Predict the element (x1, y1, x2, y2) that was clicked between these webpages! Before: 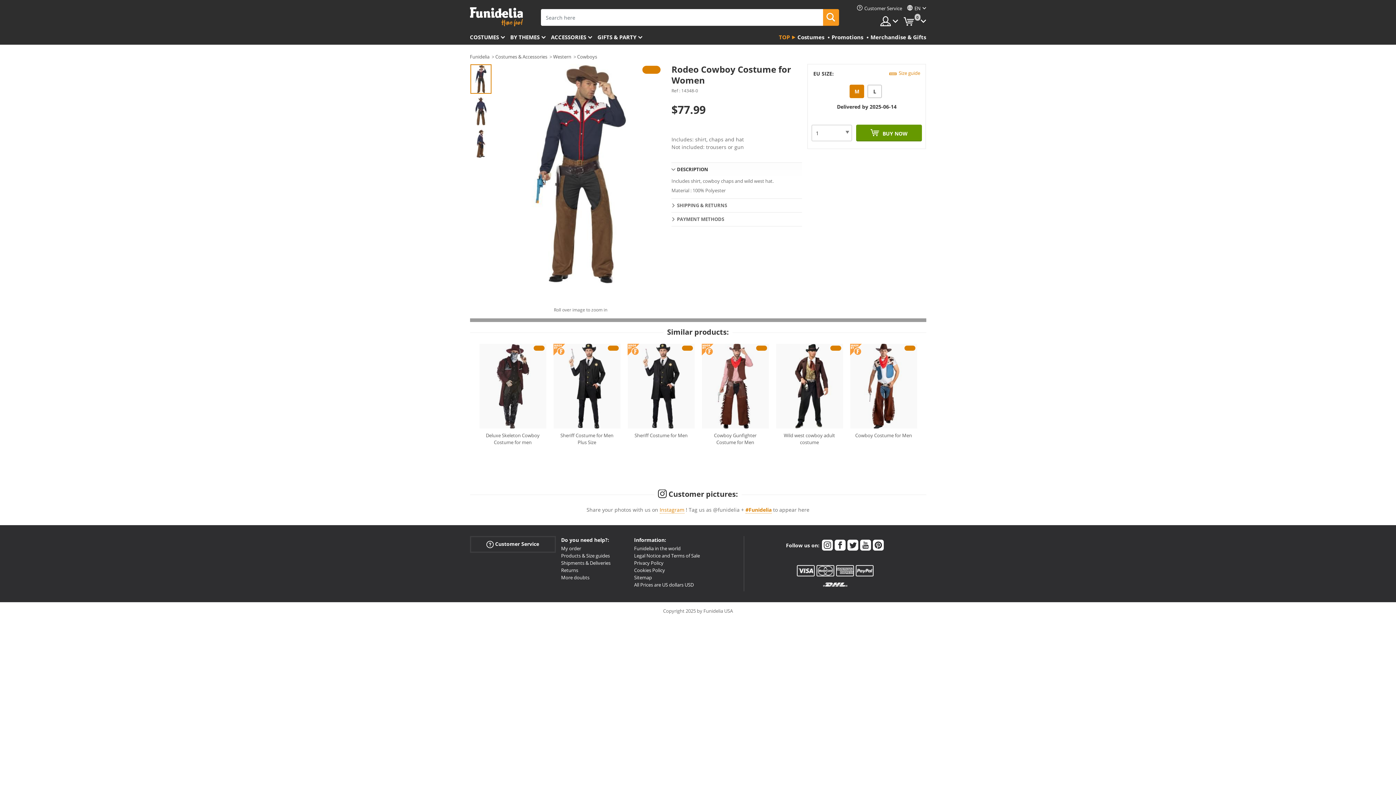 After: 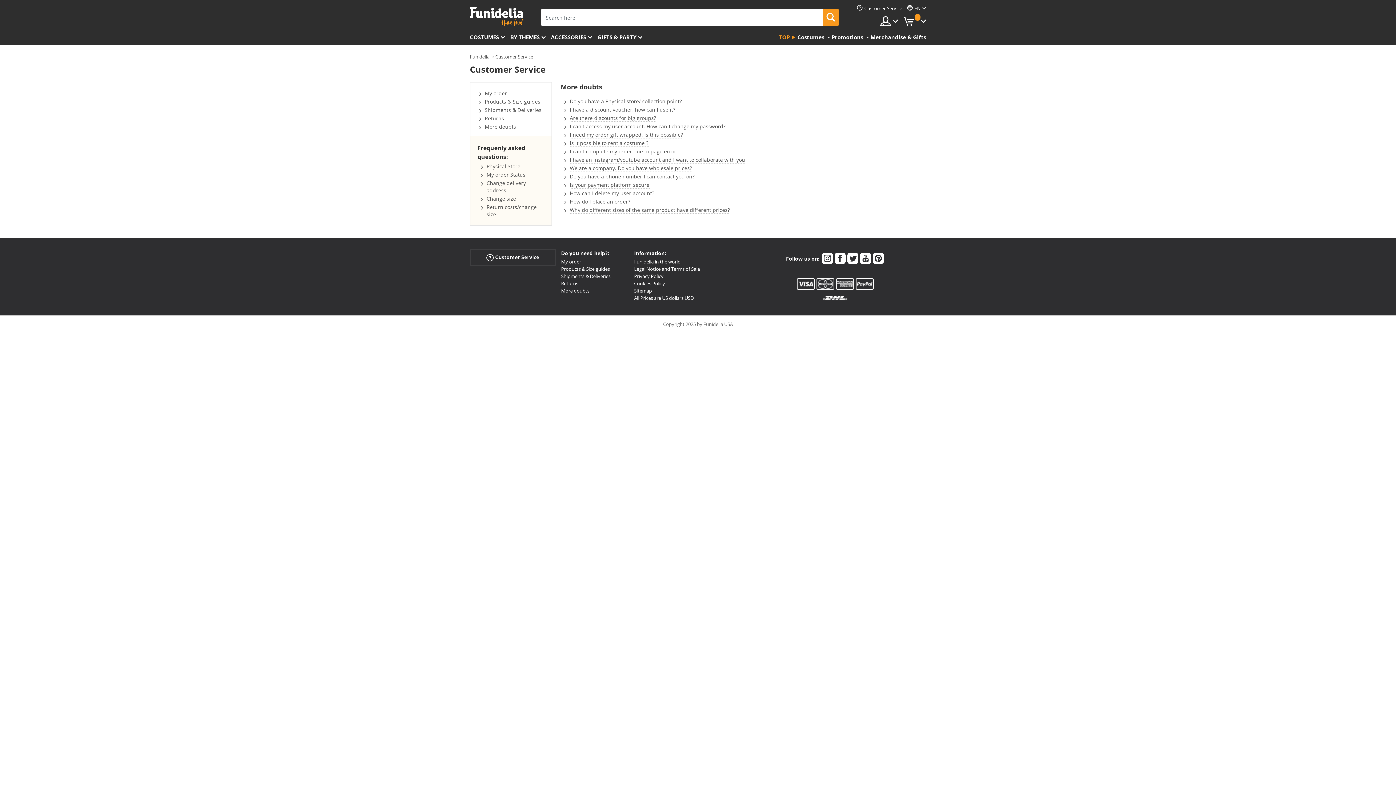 Action: label: More doubts bbox: (561, 574, 589, 581)